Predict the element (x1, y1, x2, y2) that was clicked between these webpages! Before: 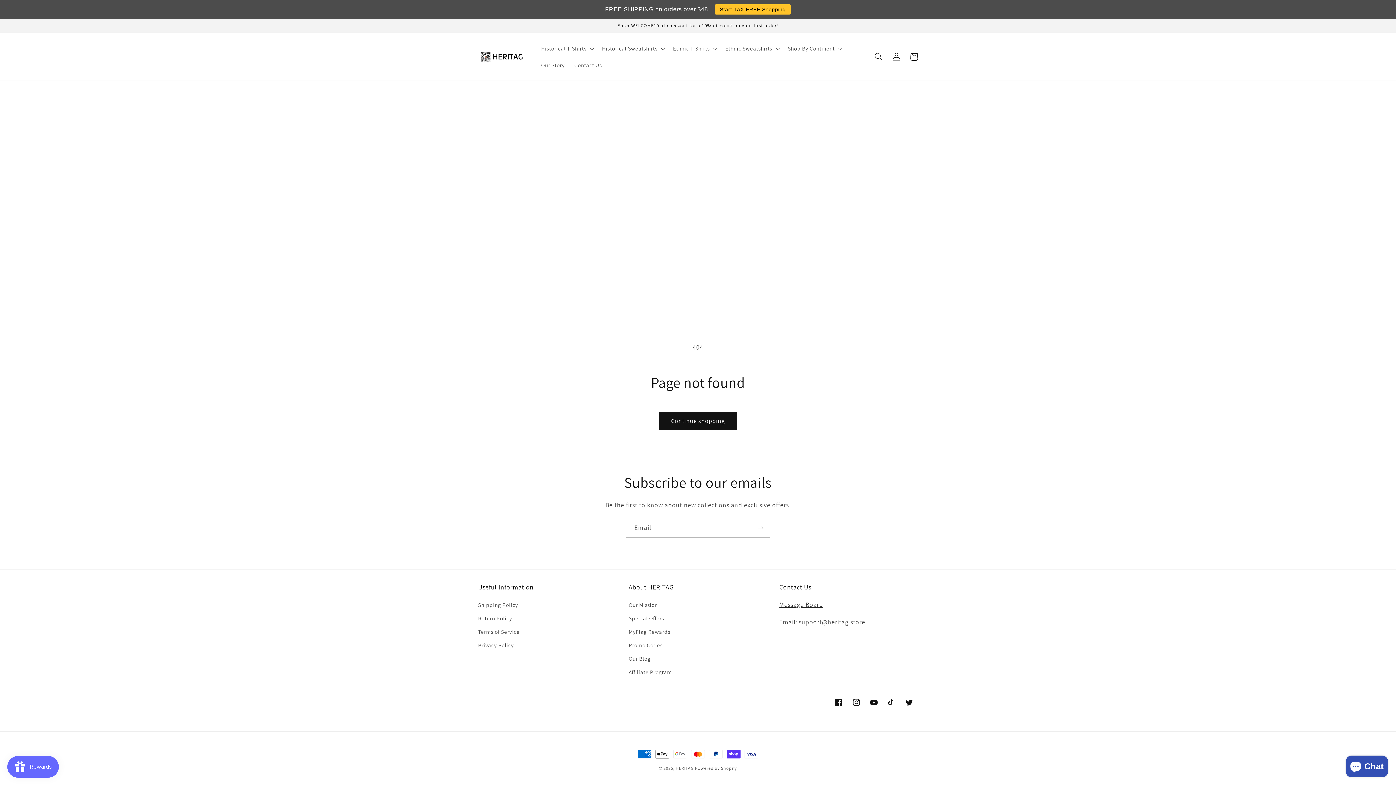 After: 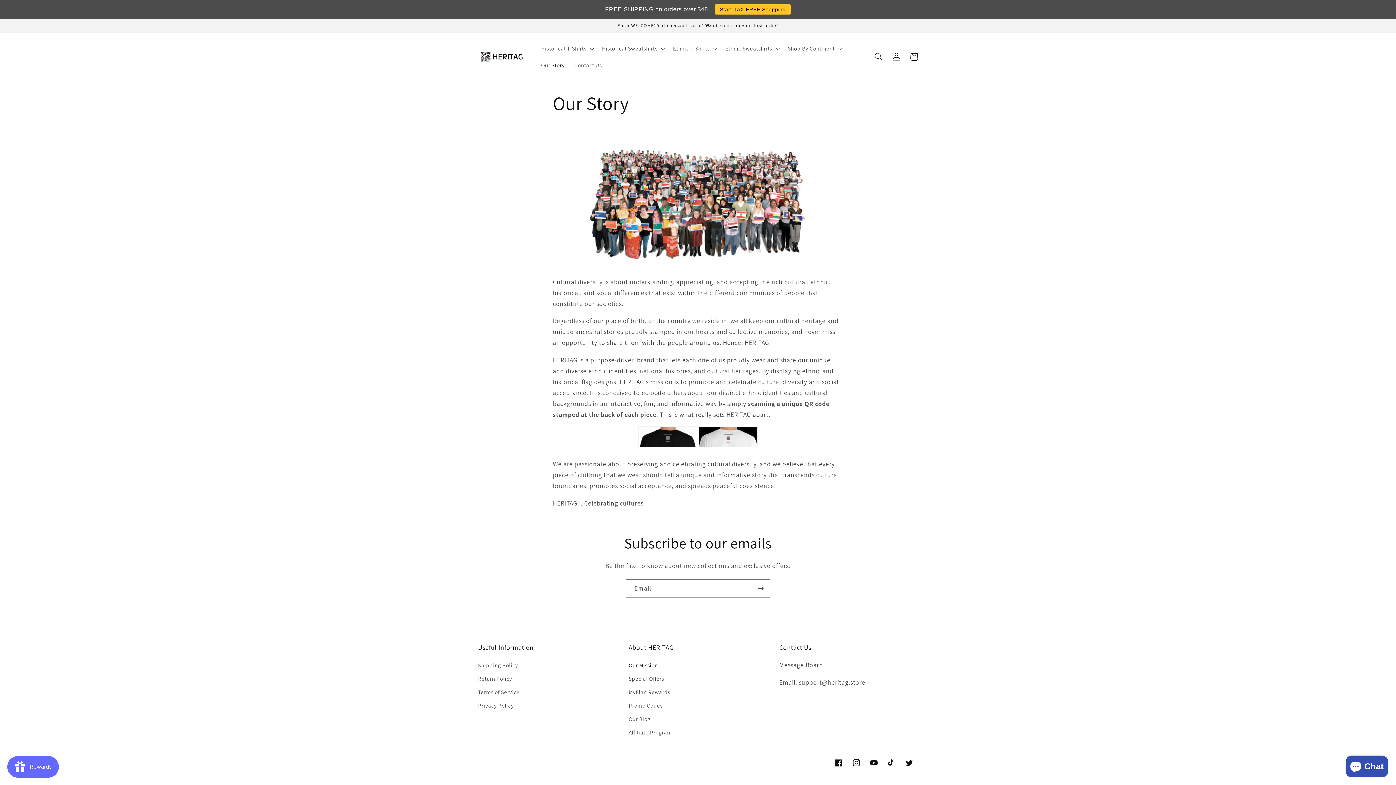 Action: label: Our Mission bbox: (628, 600, 658, 611)